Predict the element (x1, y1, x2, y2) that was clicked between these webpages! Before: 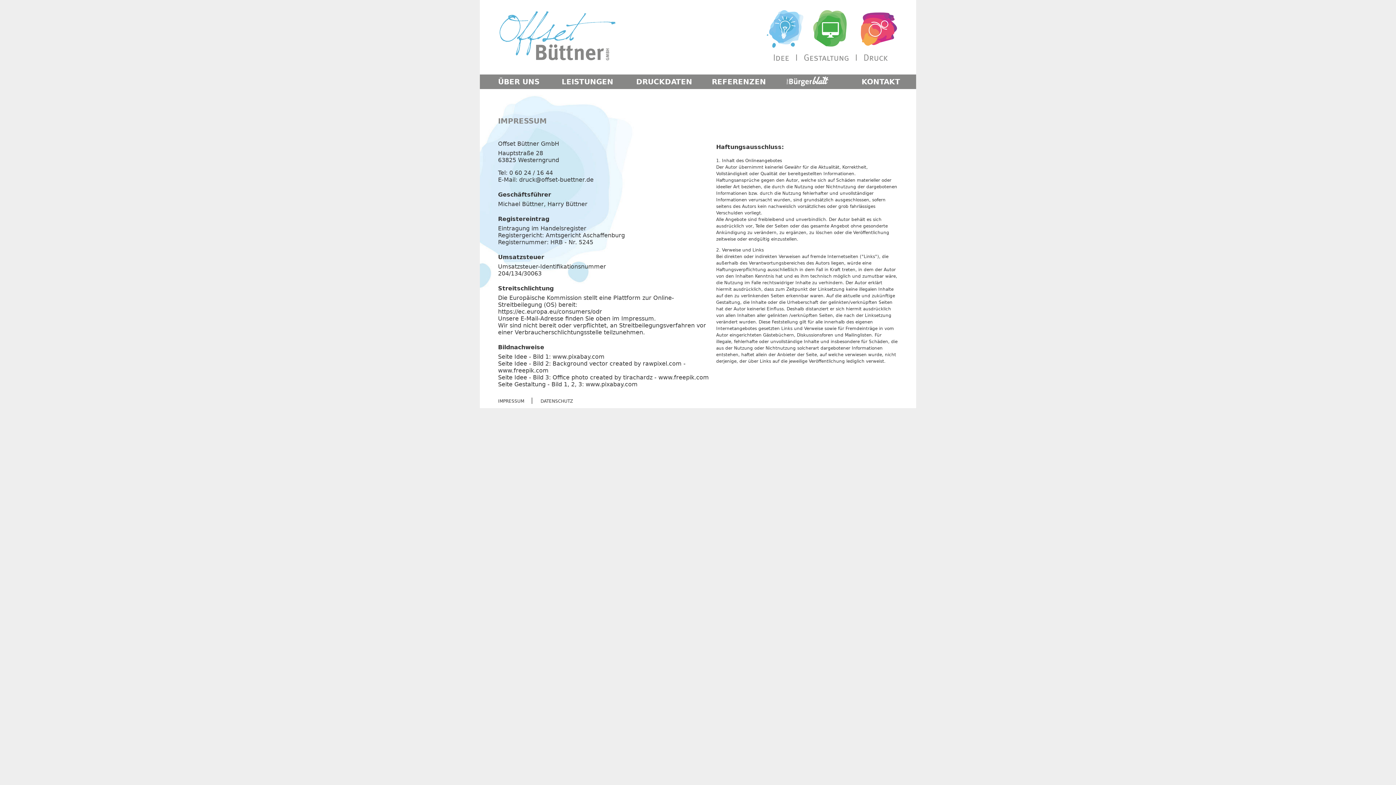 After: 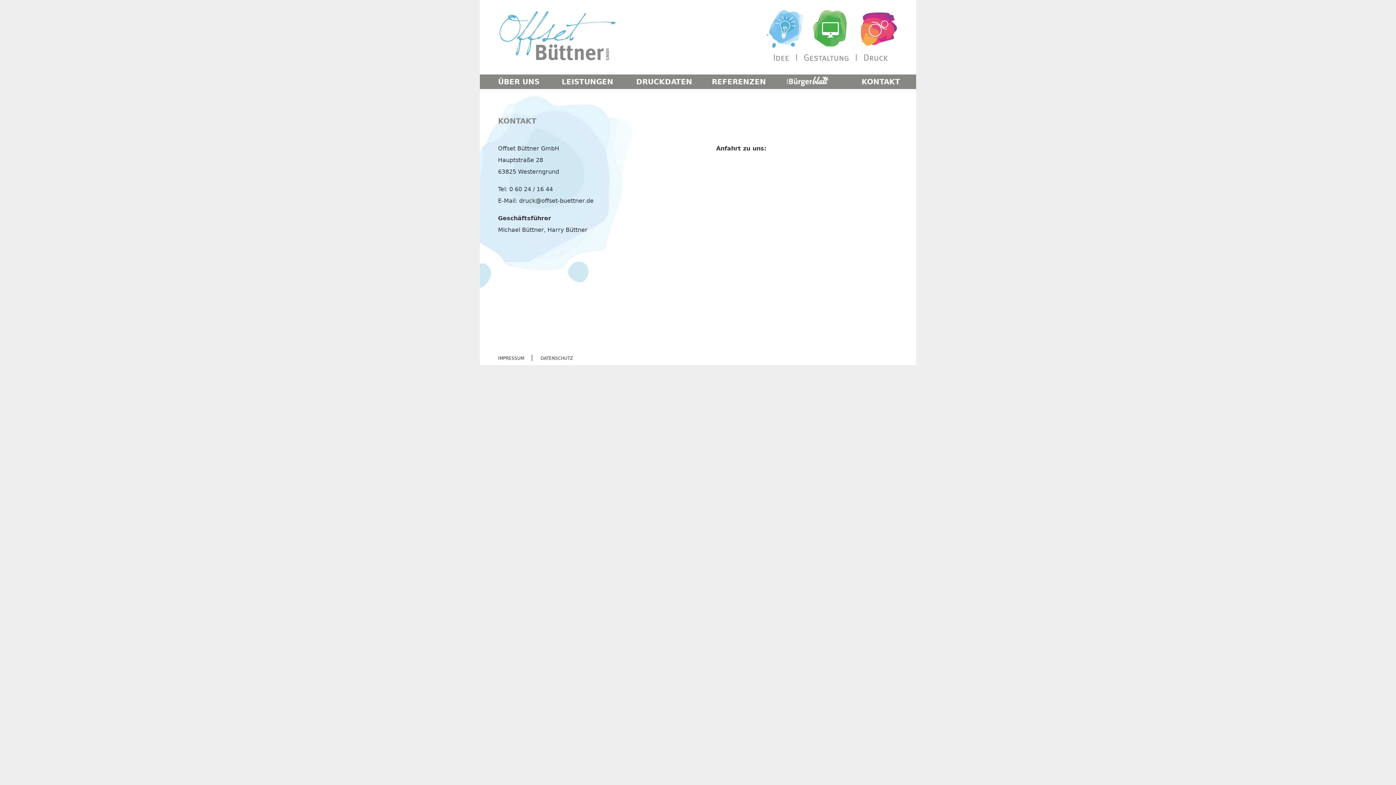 Action: label: KONTAKT bbox: (861, 77, 900, 86)